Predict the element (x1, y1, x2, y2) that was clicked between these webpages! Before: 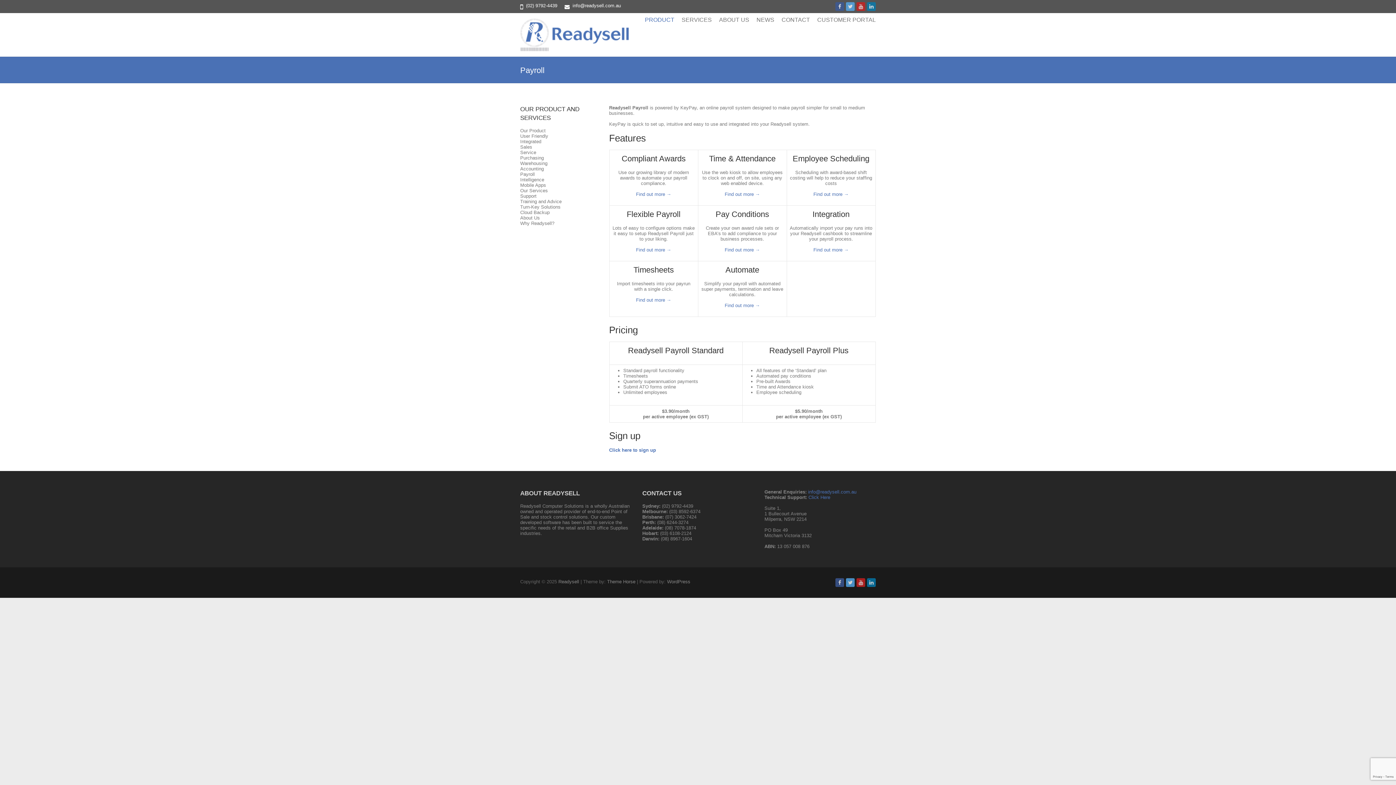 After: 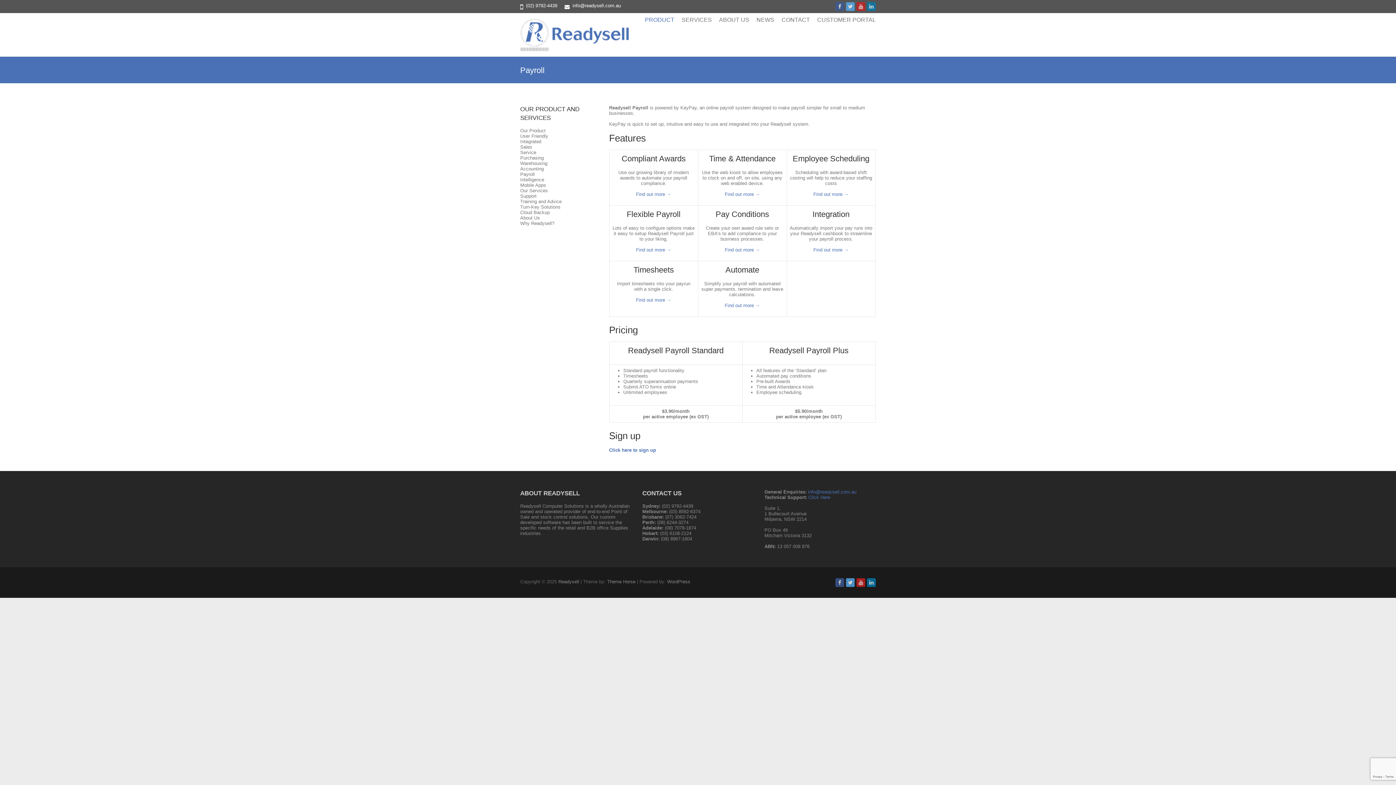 Action: label: Payroll bbox: (520, 171, 534, 177)